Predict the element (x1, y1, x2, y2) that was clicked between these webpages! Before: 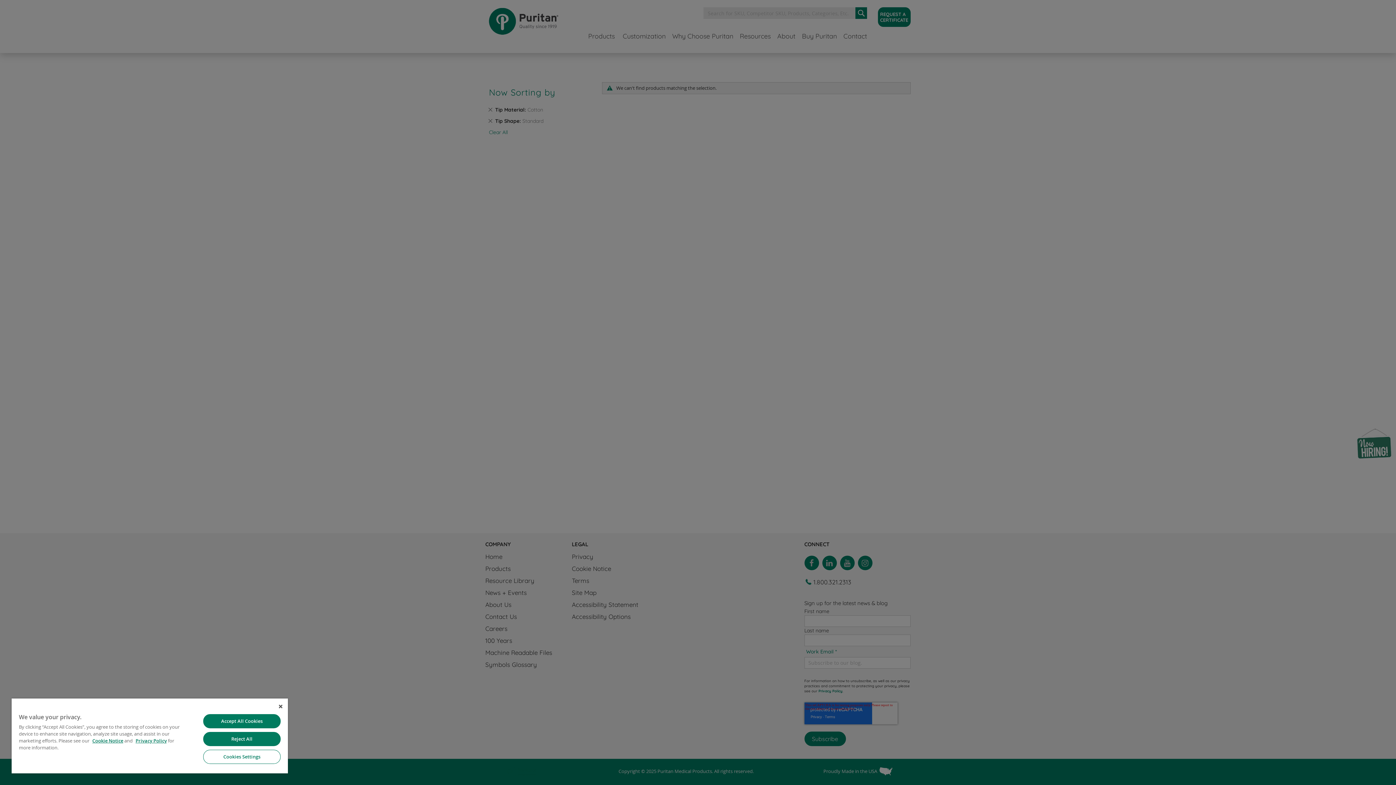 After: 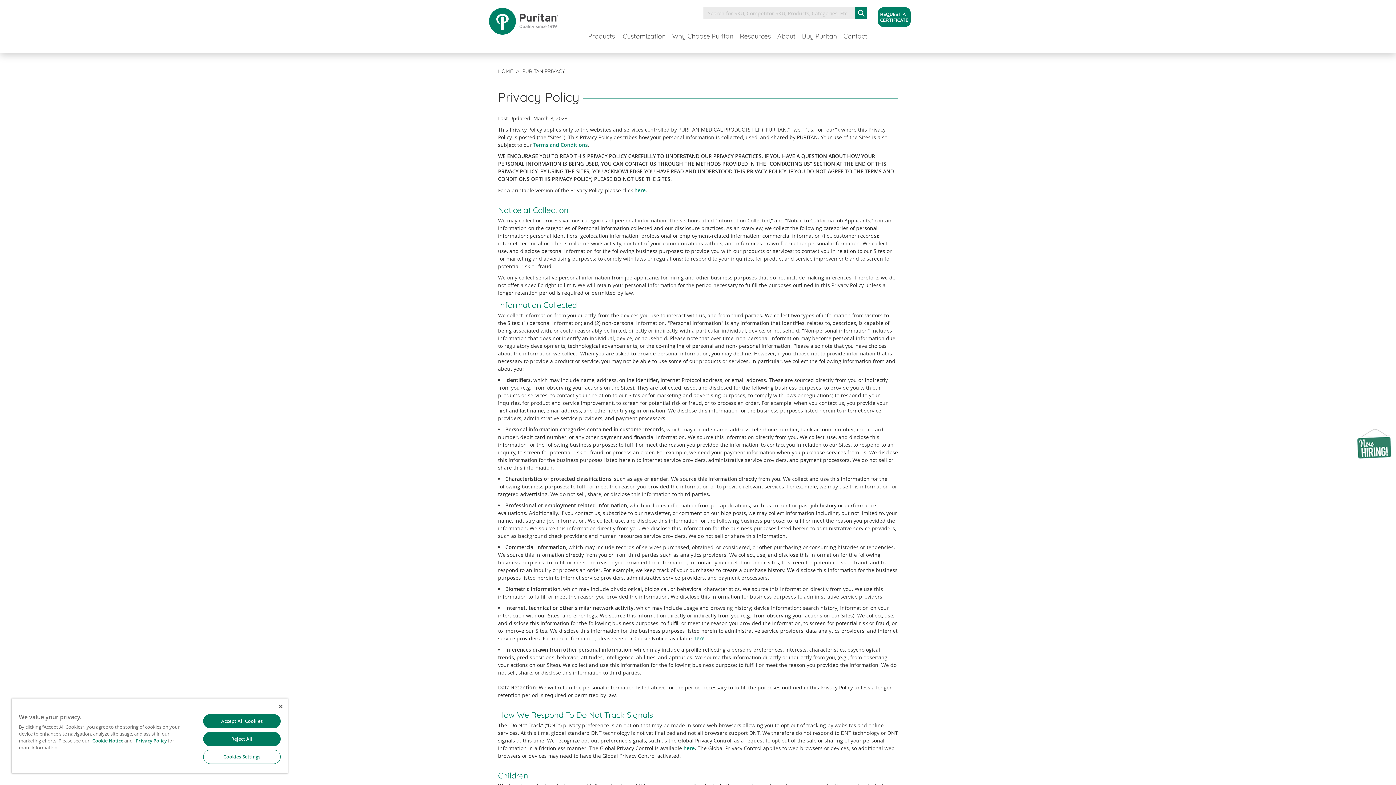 Action: bbox: (135, 737, 166, 744) label: Privacy Policy